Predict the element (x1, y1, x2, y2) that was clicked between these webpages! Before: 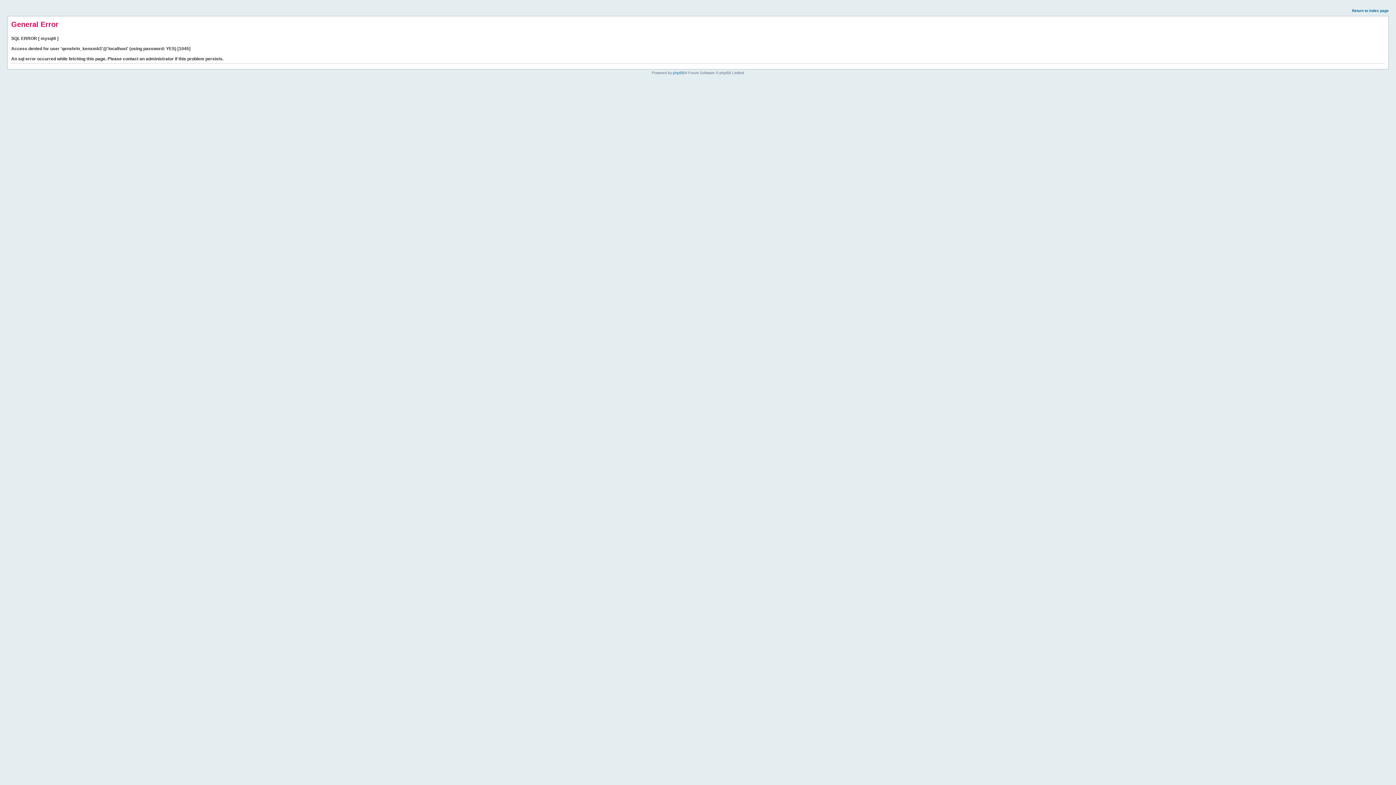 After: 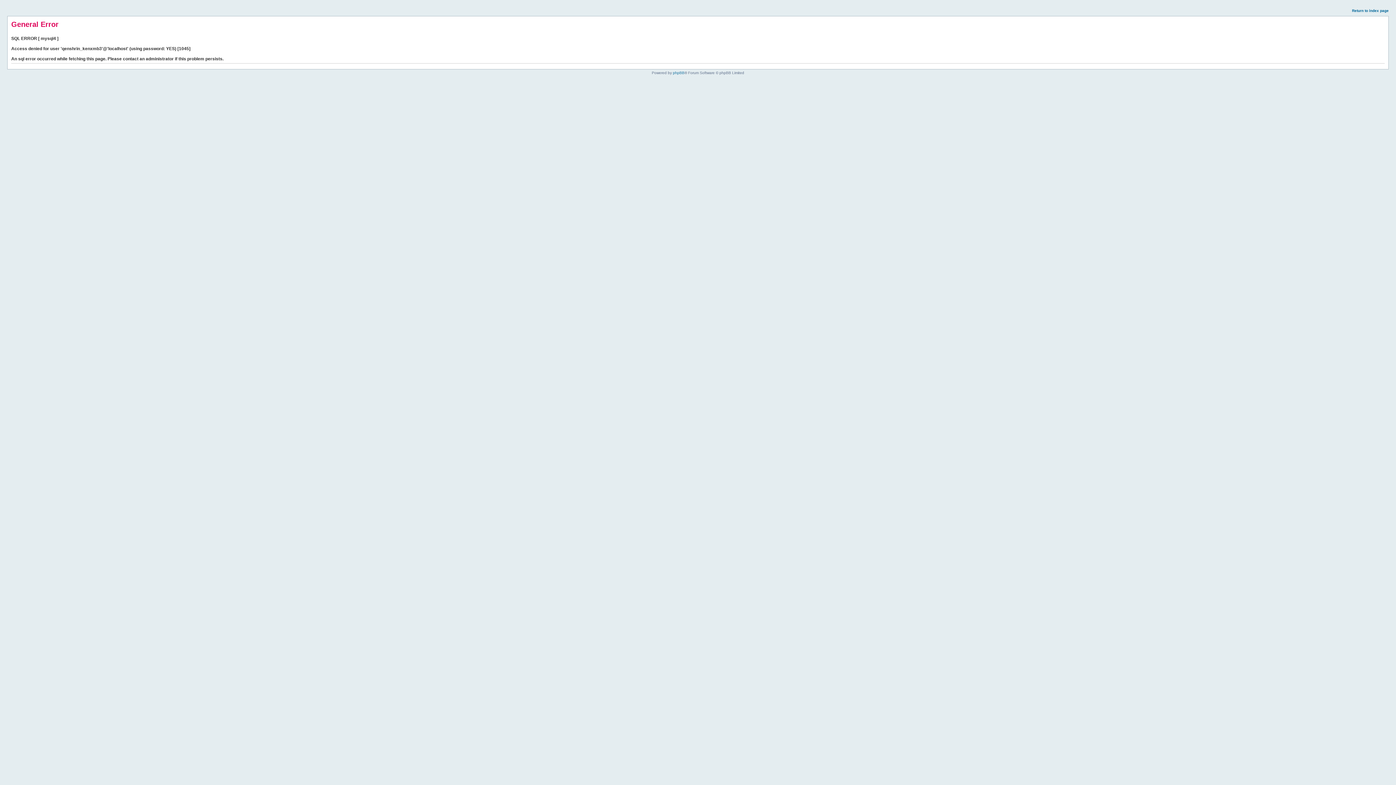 Action: label: Return to index page bbox: (1352, 8, 1389, 12)